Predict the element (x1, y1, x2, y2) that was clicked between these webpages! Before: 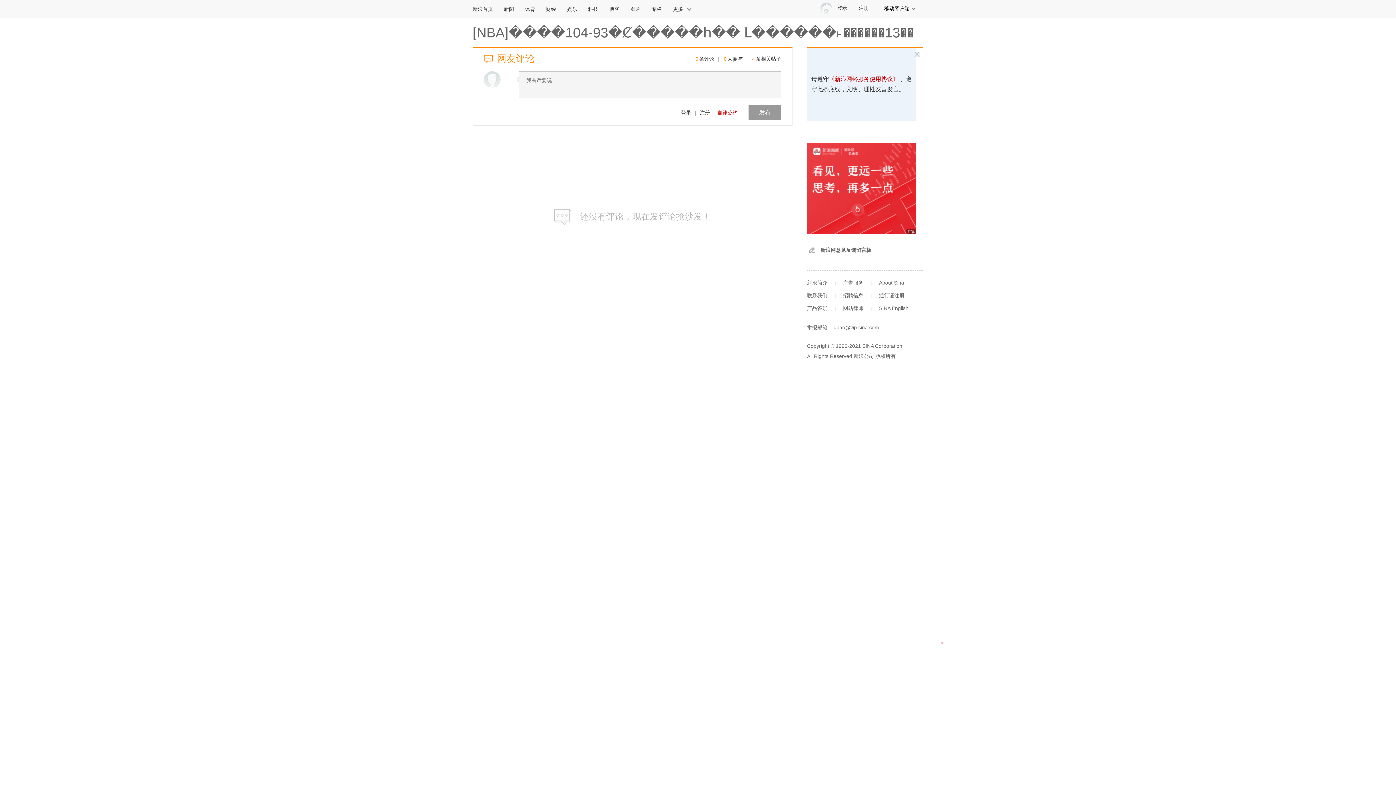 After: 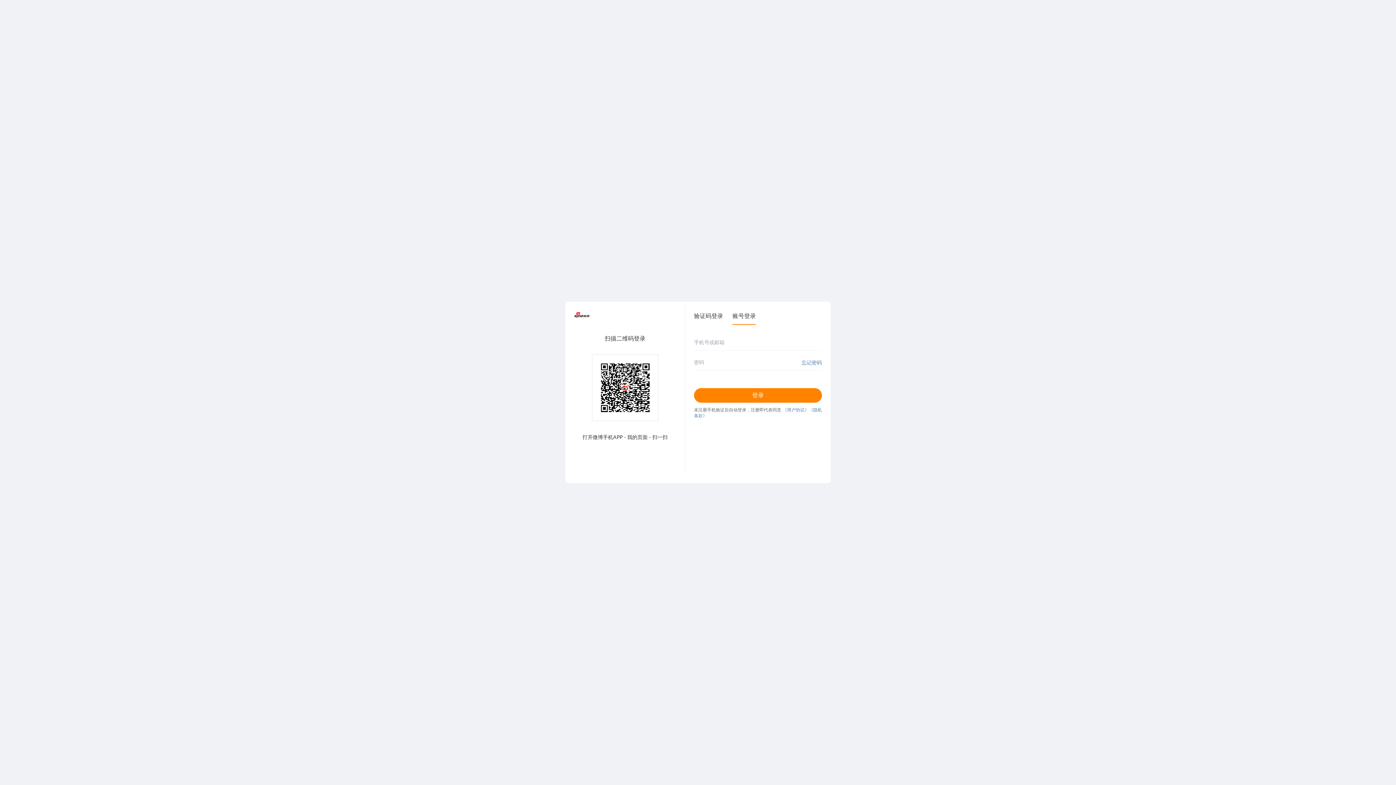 Action: bbox: (681, 109, 691, 115) label: 登录